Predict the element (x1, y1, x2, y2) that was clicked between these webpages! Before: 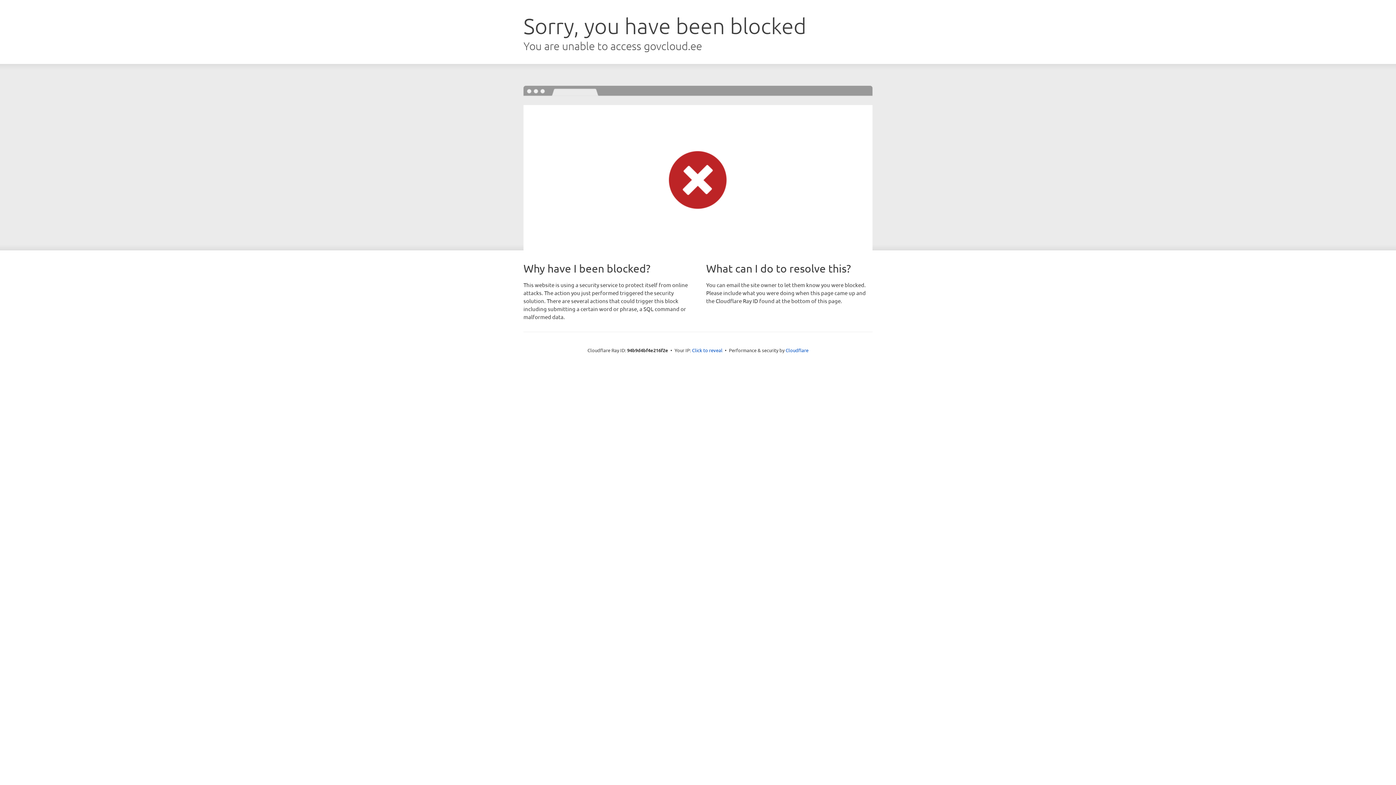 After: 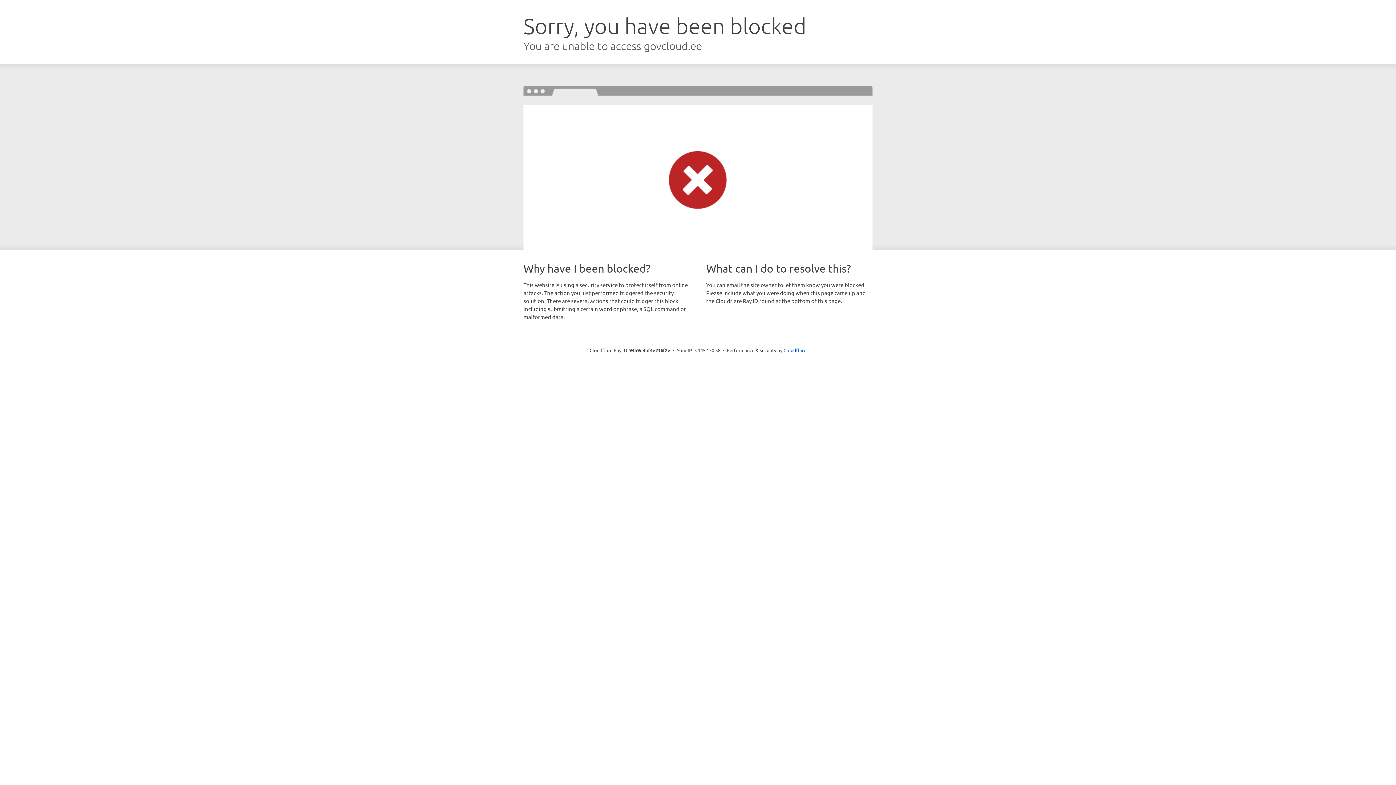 Action: label: Click to reveal bbox: (692, 346, 722, 353)